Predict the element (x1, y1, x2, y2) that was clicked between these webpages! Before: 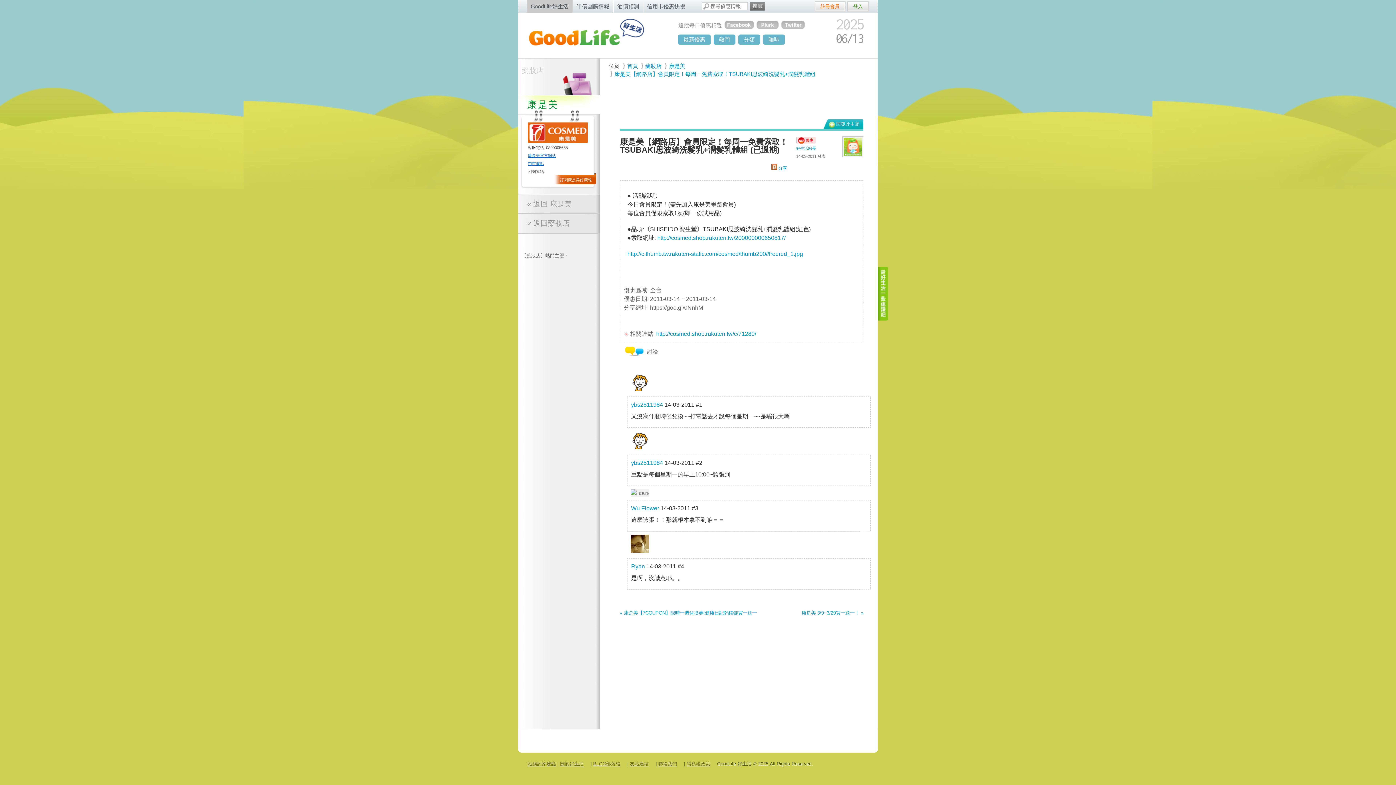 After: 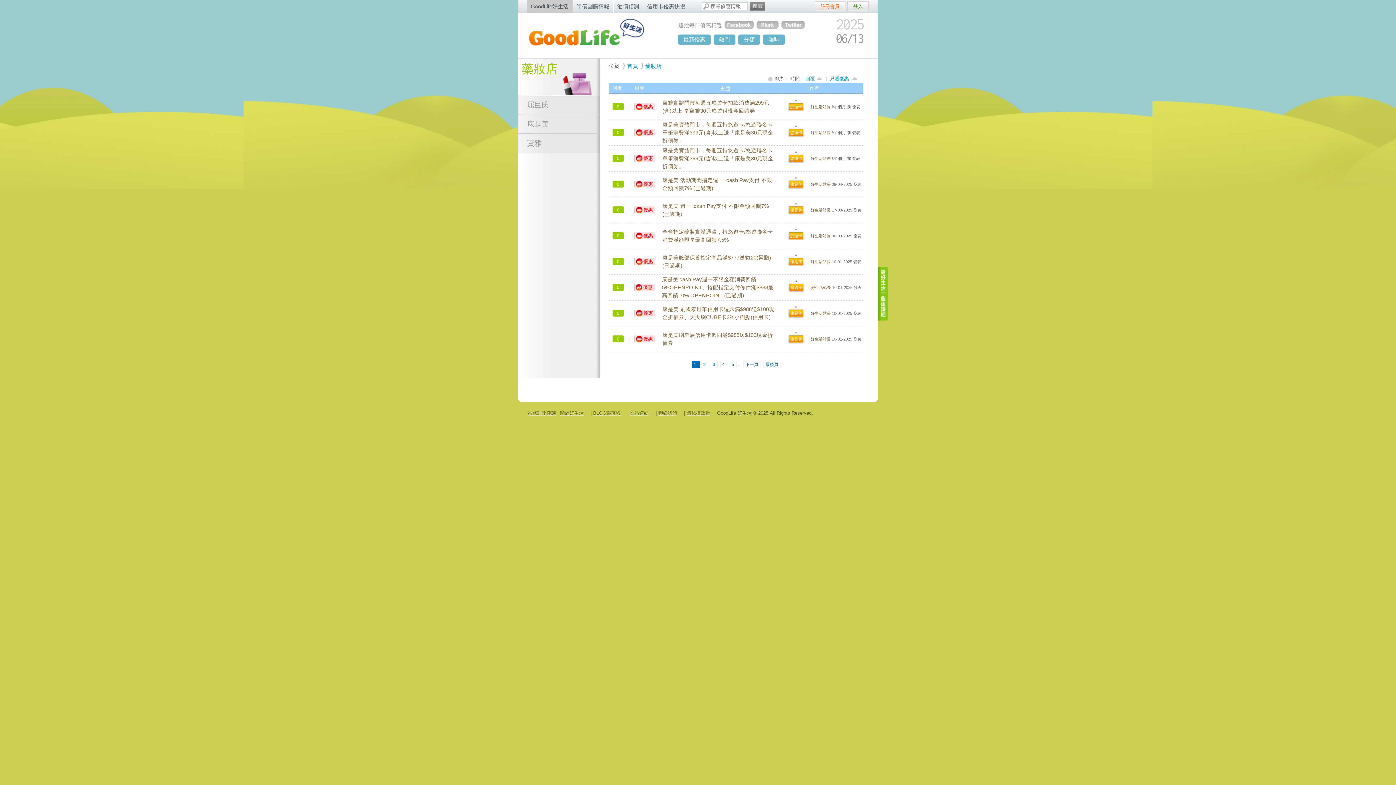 Action: label: « 返回藥妝店 bbox: (518, 213, 600, 232)